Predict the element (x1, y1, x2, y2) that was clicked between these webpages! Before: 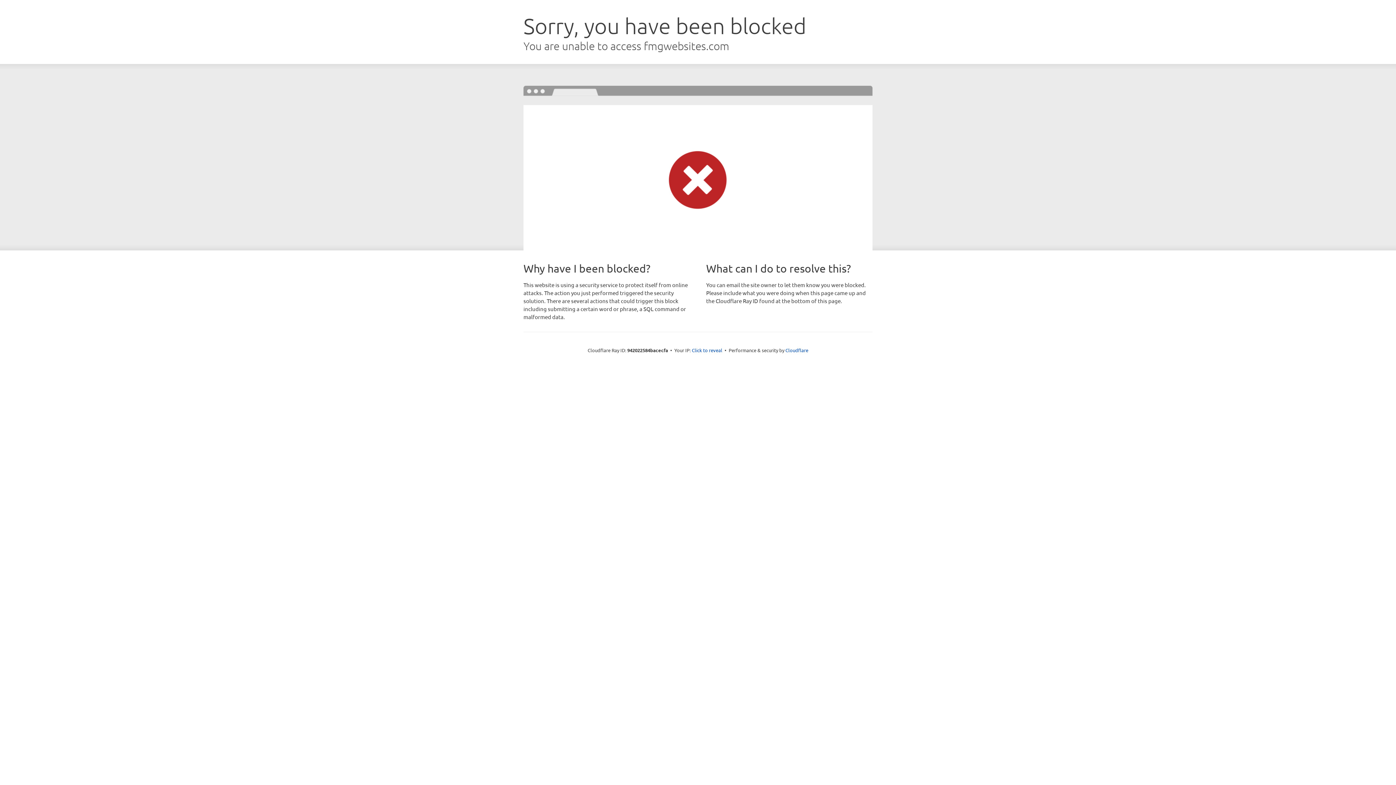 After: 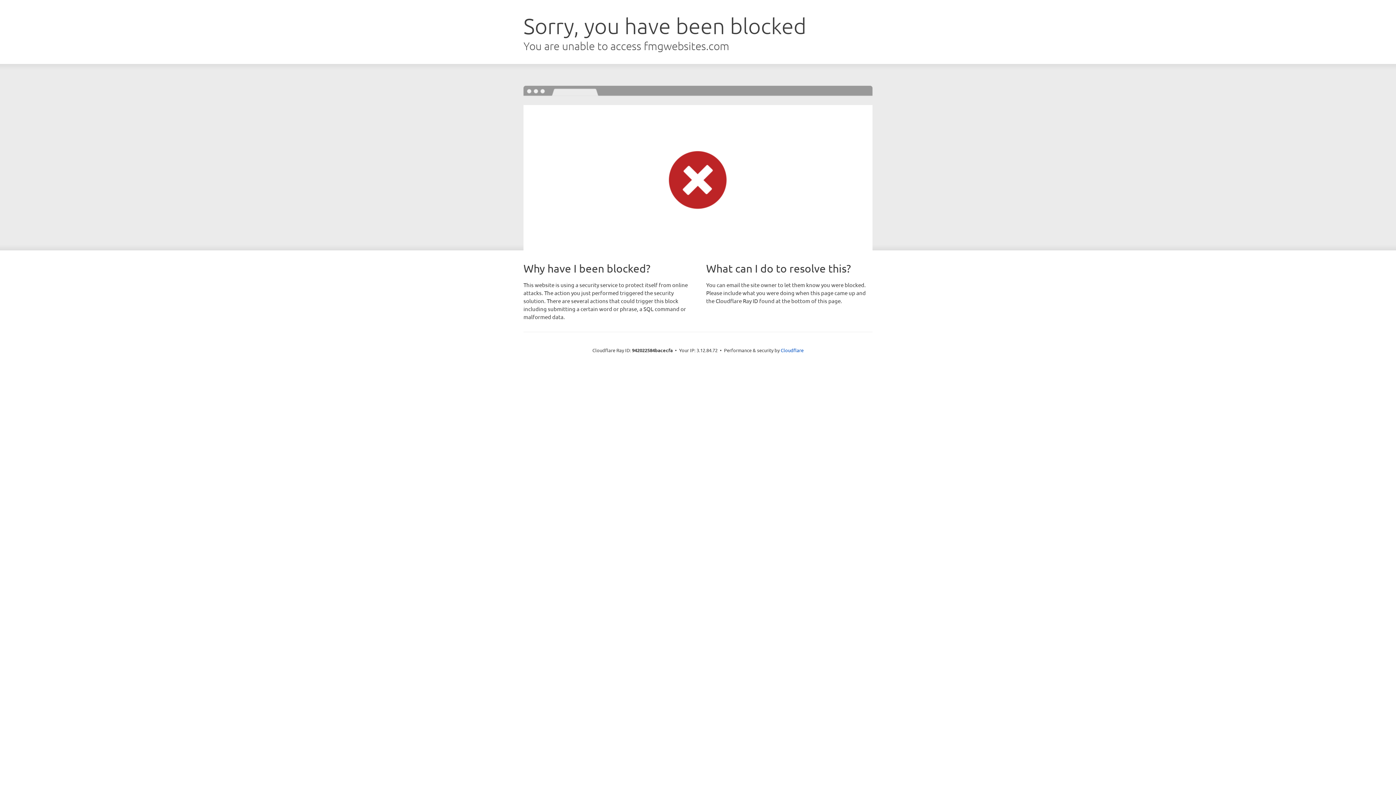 Action: bbox: (692, 346, 722, 353) label: Click to reveal